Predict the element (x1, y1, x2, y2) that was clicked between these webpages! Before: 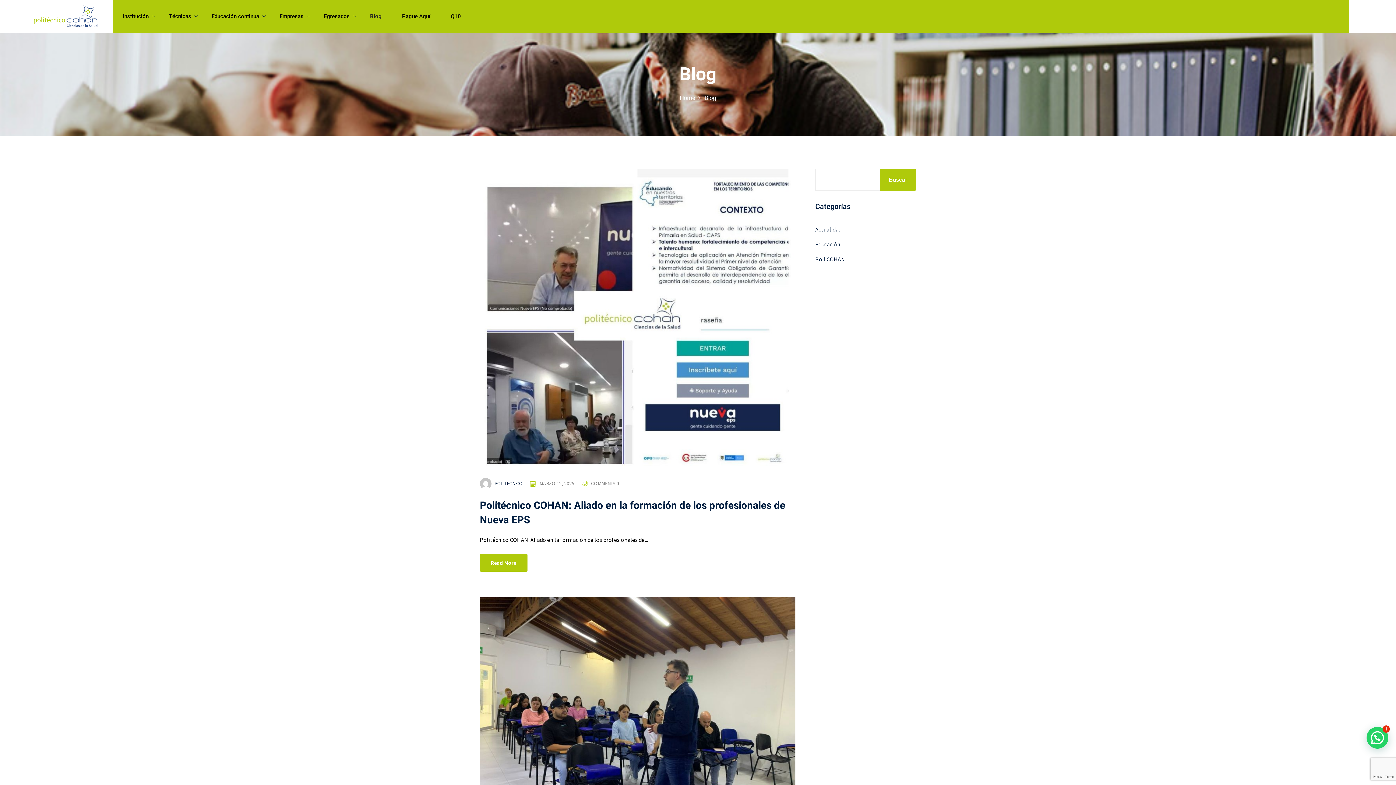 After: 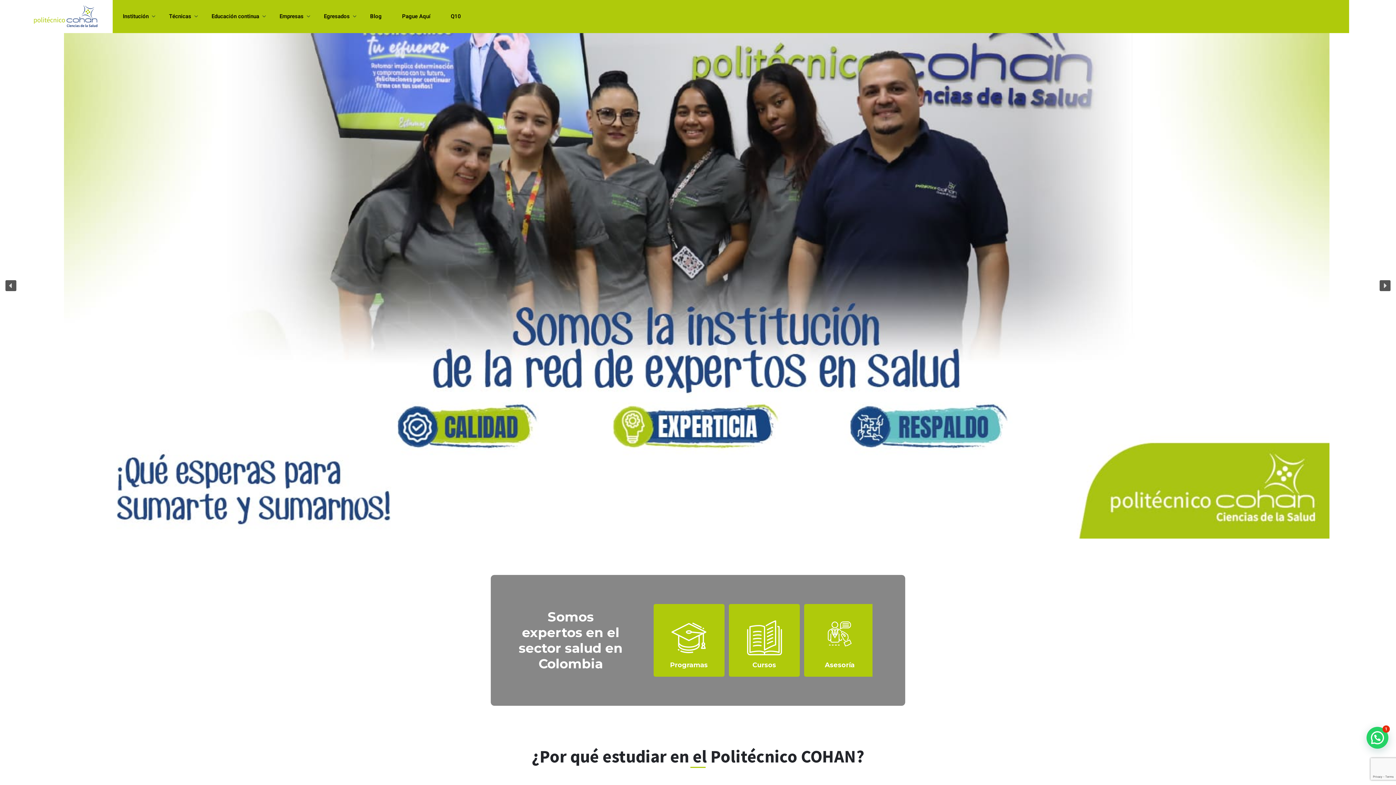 Action: bbox: (32, 12, 98, 19)